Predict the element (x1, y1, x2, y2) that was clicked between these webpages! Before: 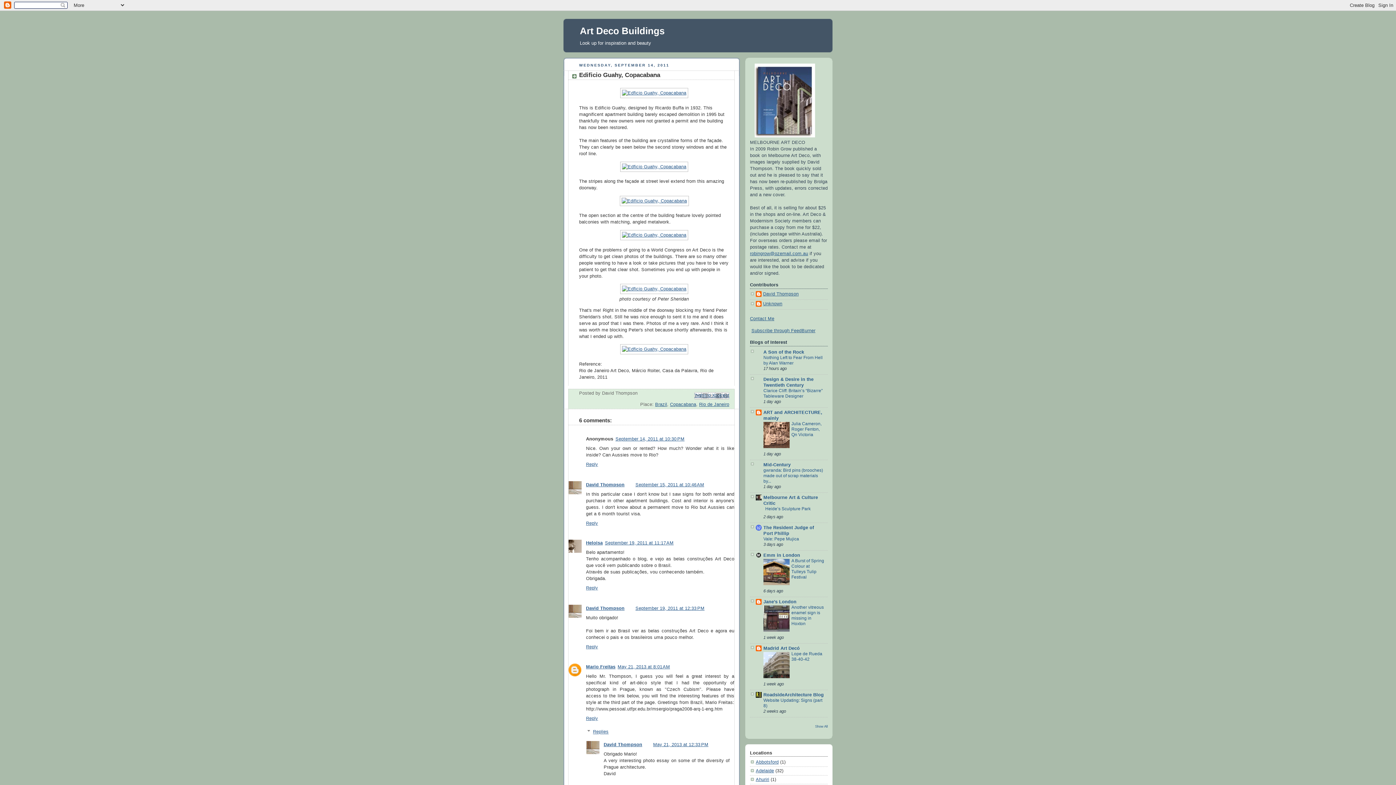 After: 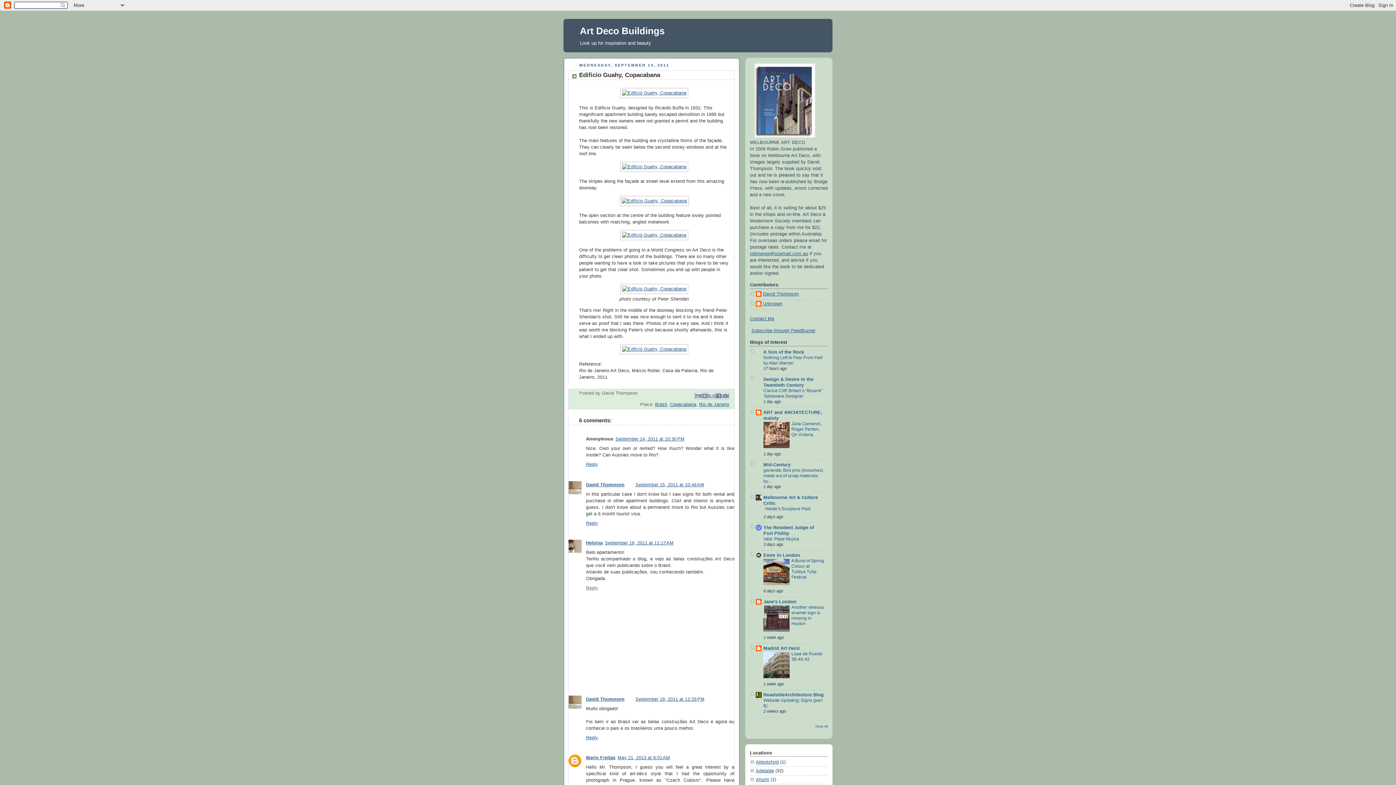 Action: bbox: (586, 584, 600, 591) label: Reply